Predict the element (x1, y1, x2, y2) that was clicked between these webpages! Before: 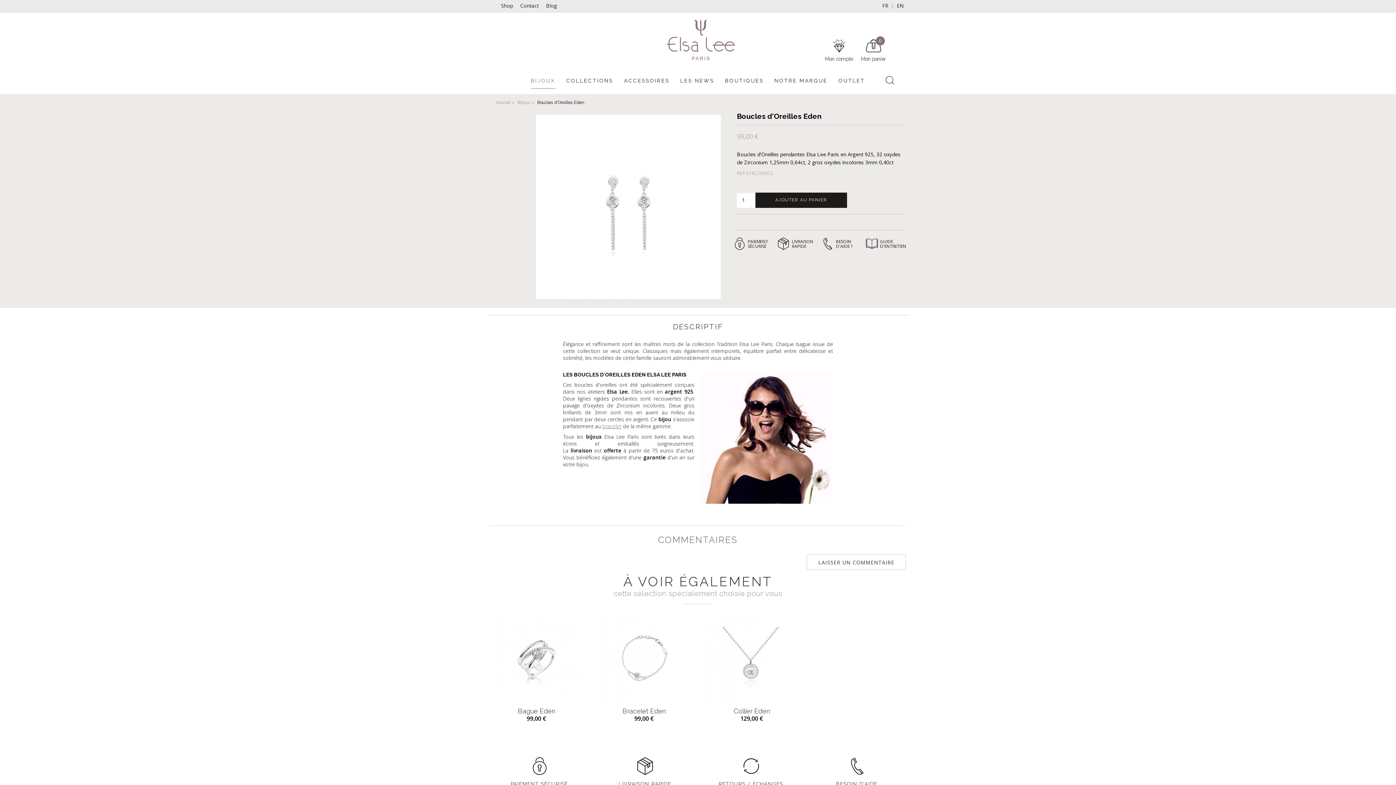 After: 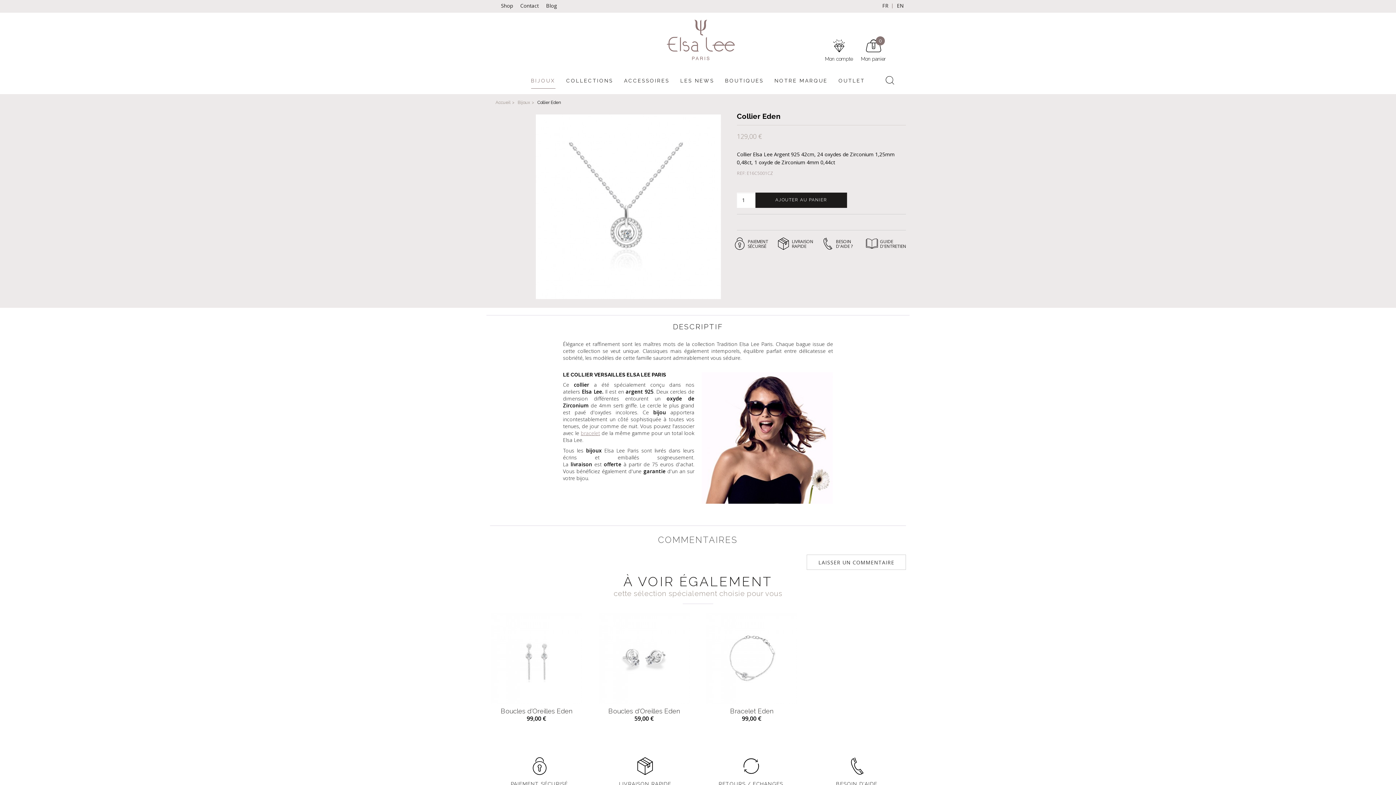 Action: bbox: (733, 707, 770, 715) label: Collier Eden